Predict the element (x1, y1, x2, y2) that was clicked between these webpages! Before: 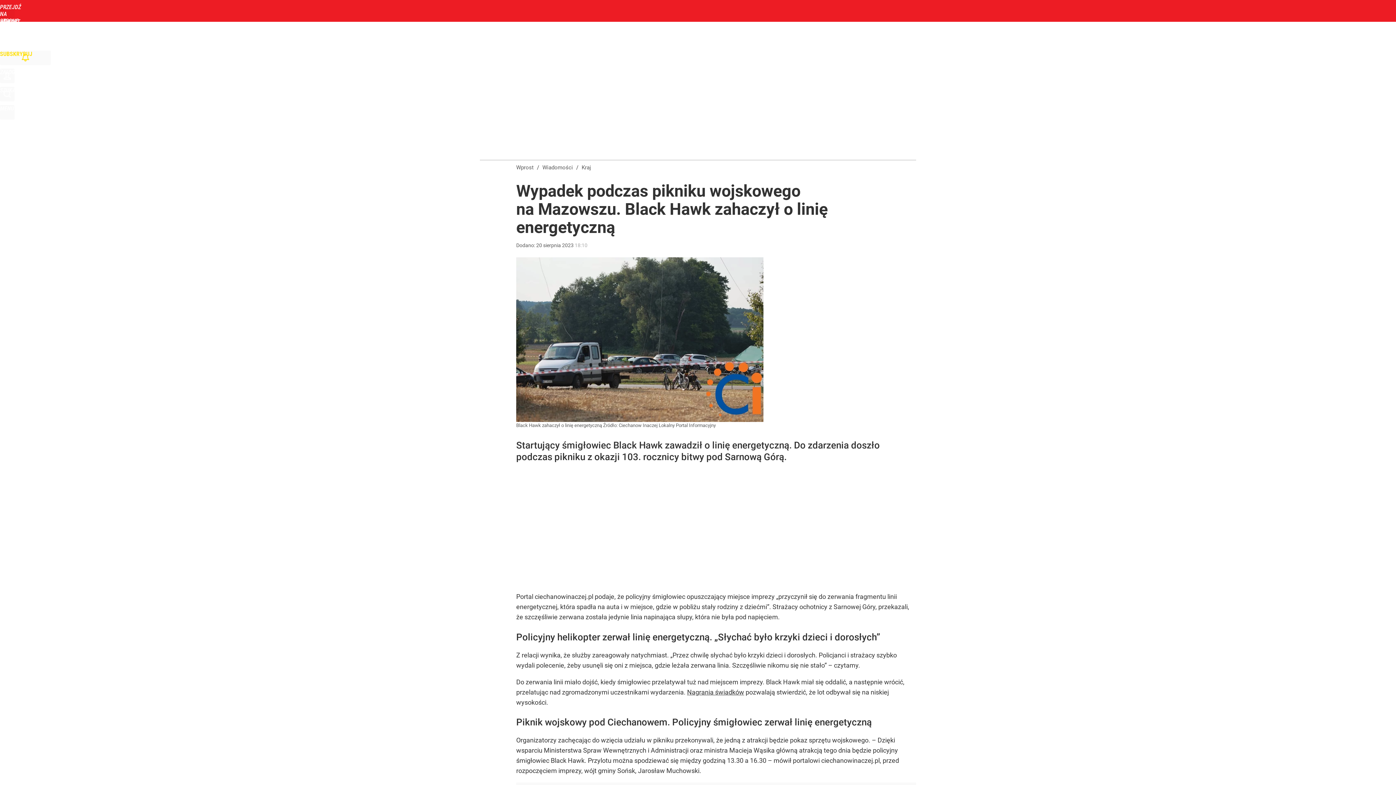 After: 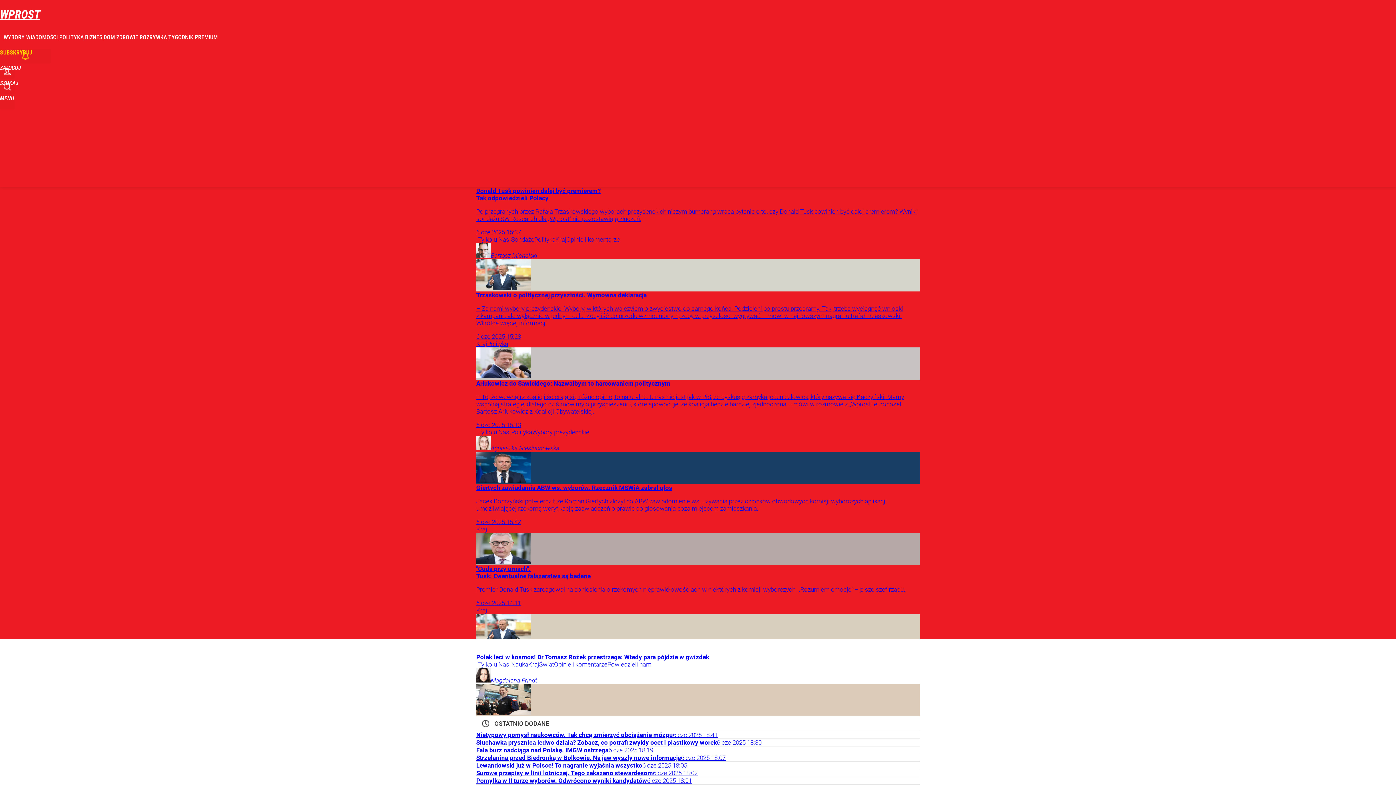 Action: bbox: (516, 164, 533, 171) label: Wprost